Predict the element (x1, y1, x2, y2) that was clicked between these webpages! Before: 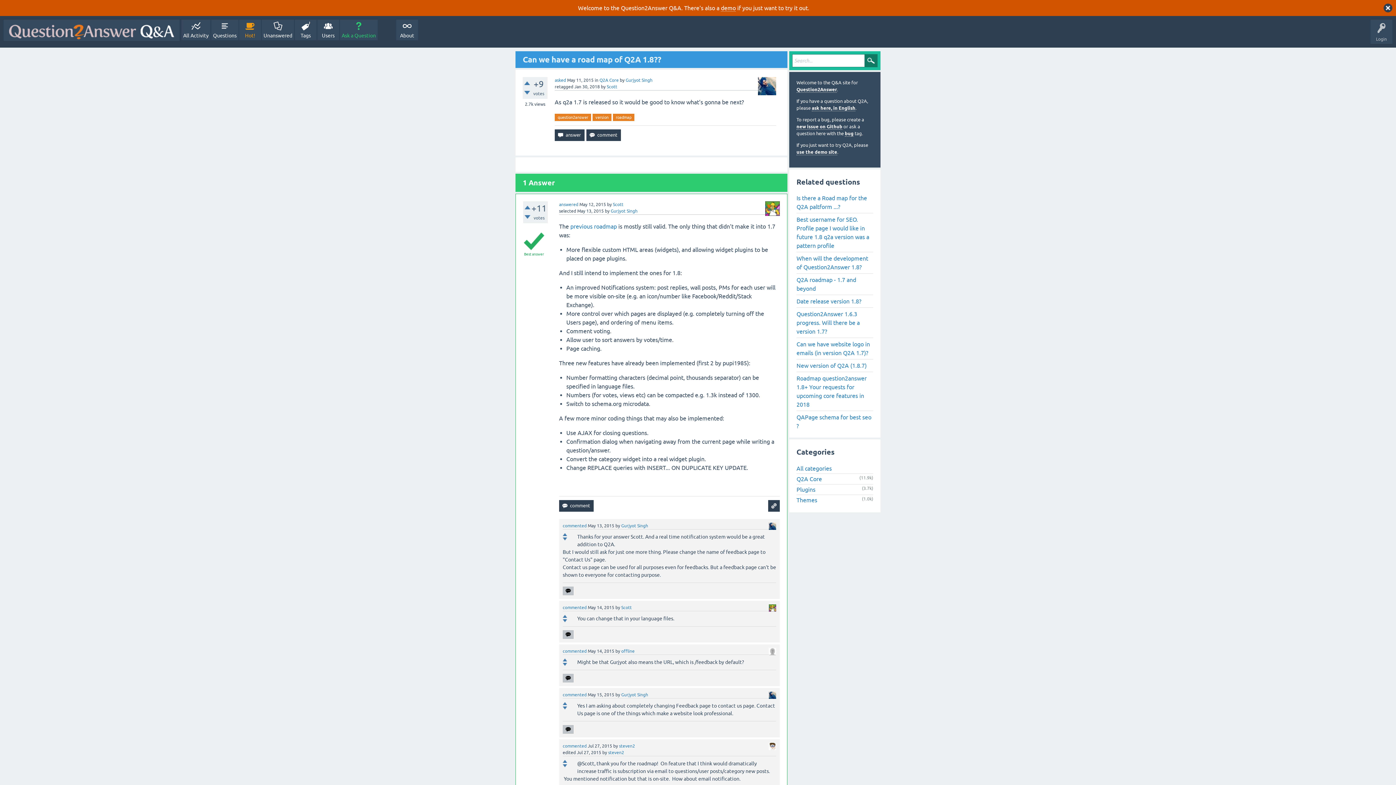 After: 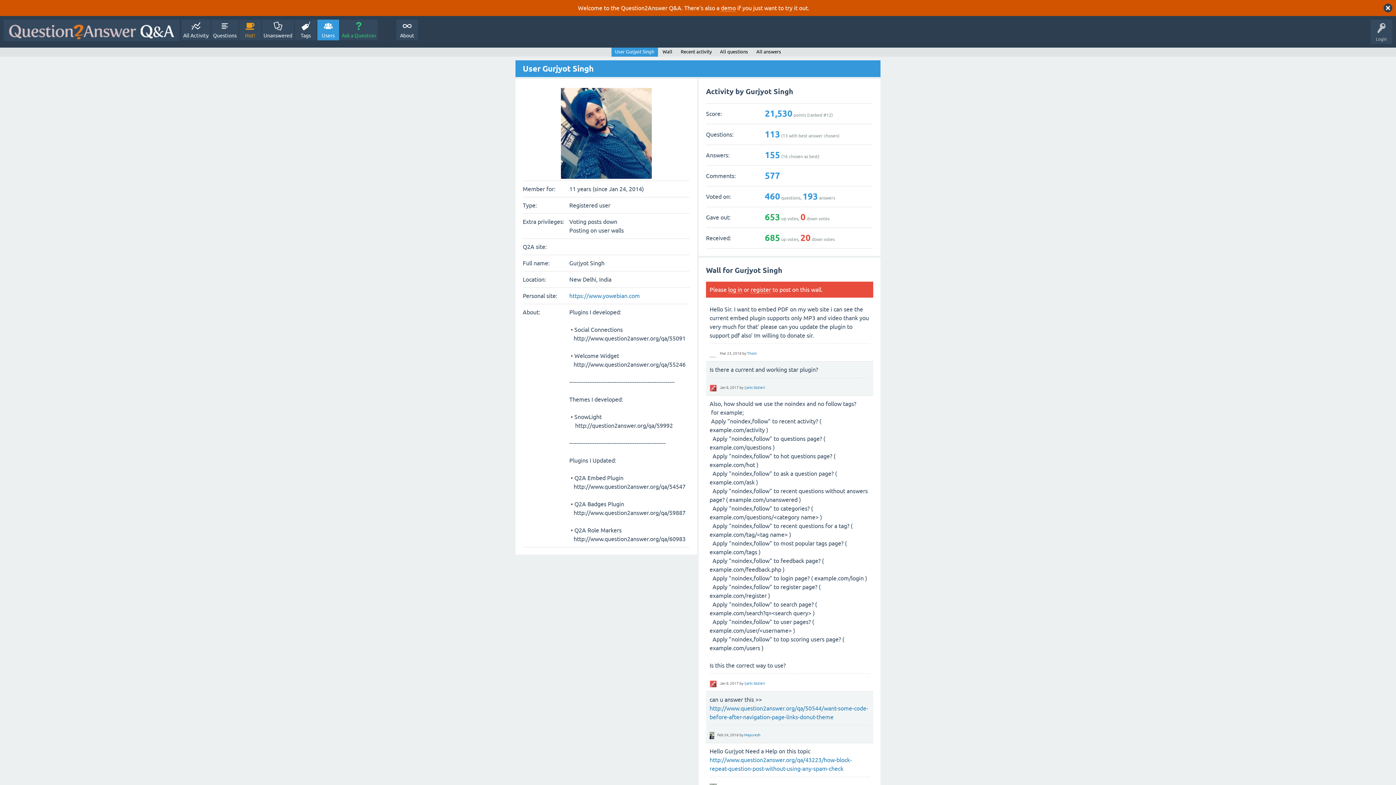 Action: bbox: (769, 693, 776, 698)